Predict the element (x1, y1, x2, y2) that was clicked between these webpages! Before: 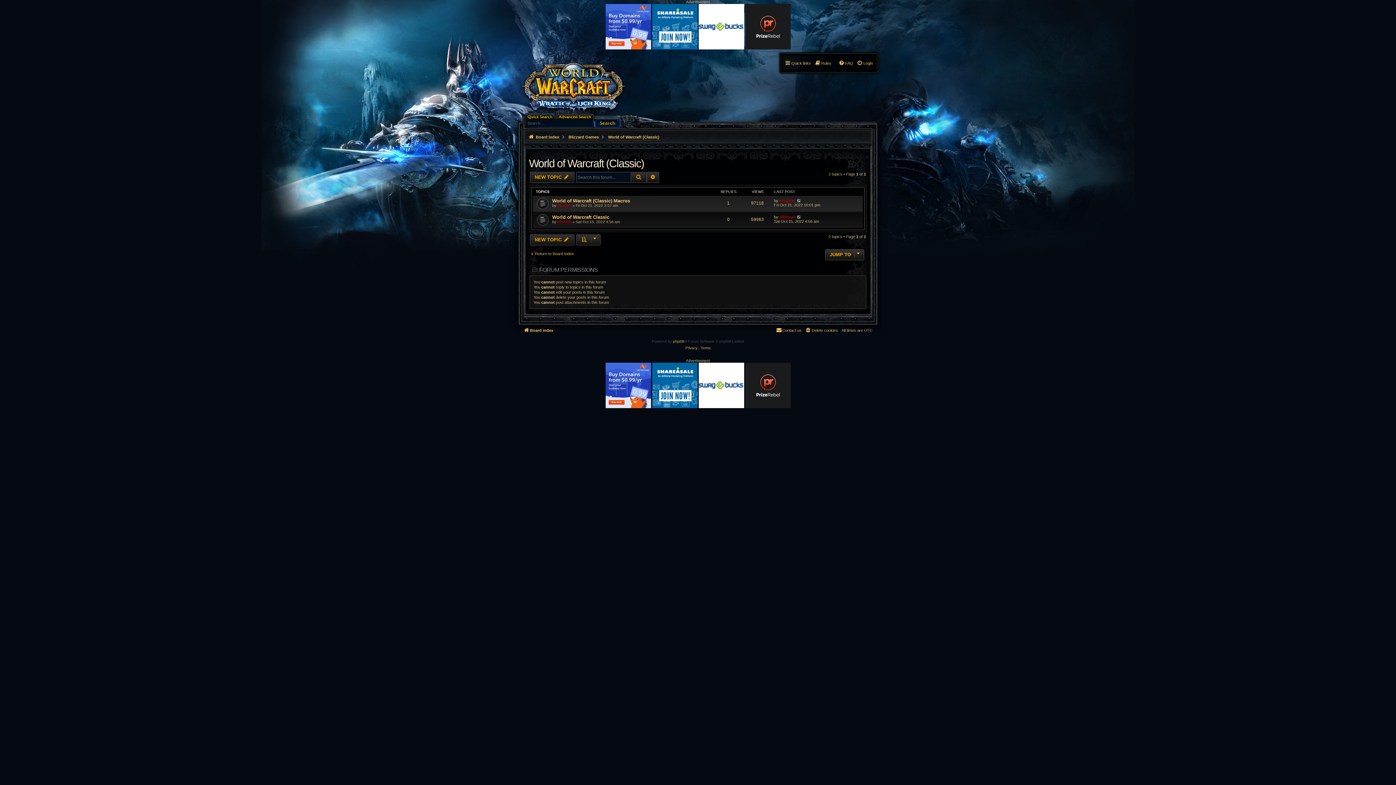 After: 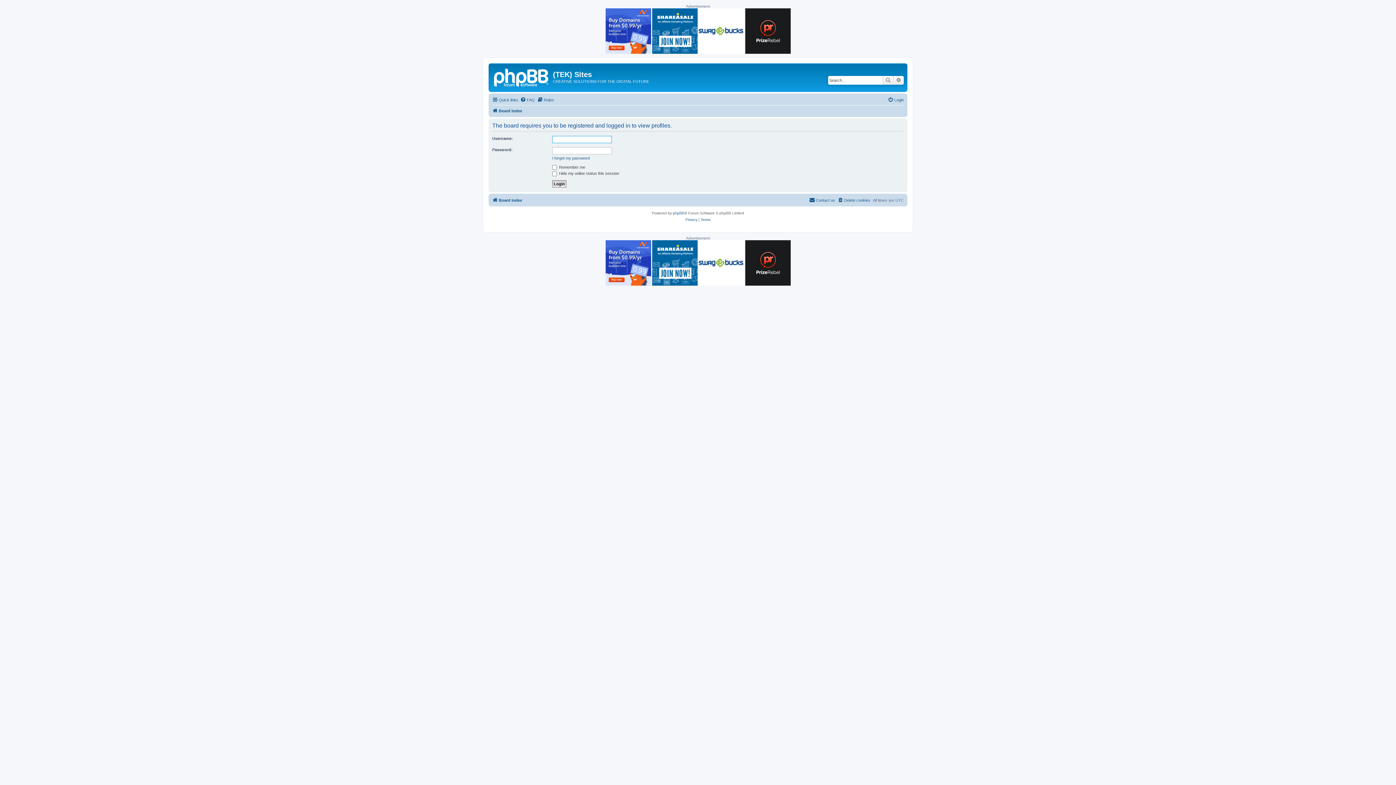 Action: bbox: (779, 214, 795, 219) label: dfishnet